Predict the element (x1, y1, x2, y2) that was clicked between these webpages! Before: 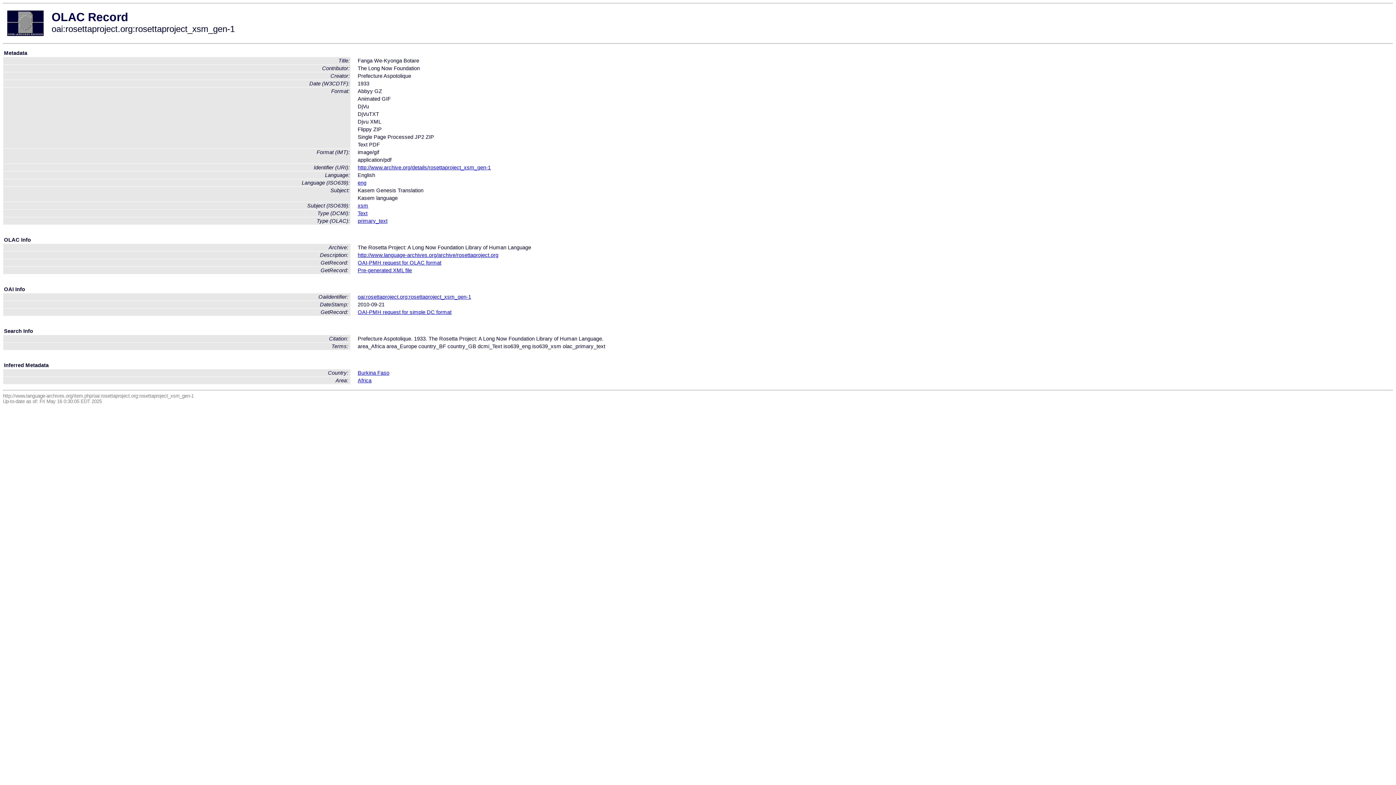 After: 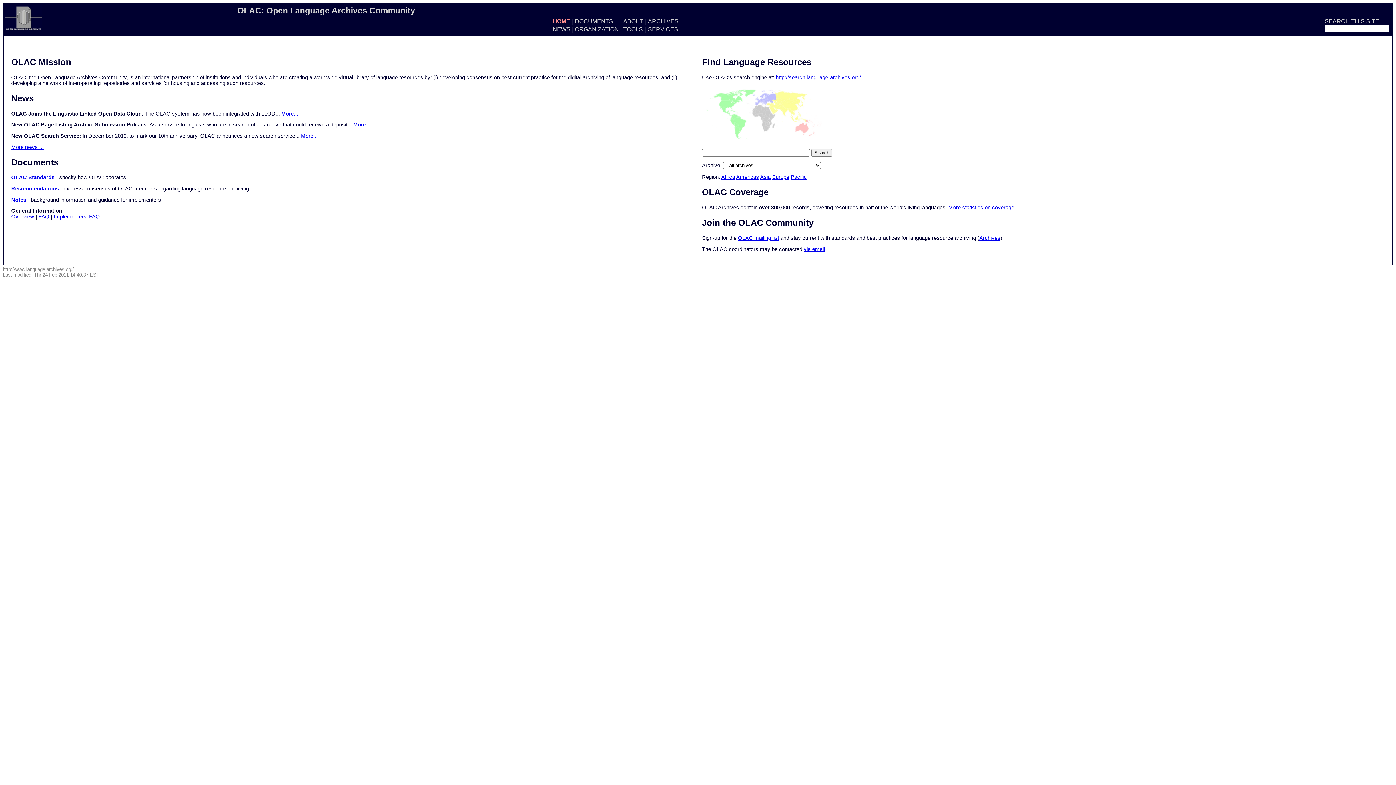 Action: bbox: (7, 31, 43, 37)